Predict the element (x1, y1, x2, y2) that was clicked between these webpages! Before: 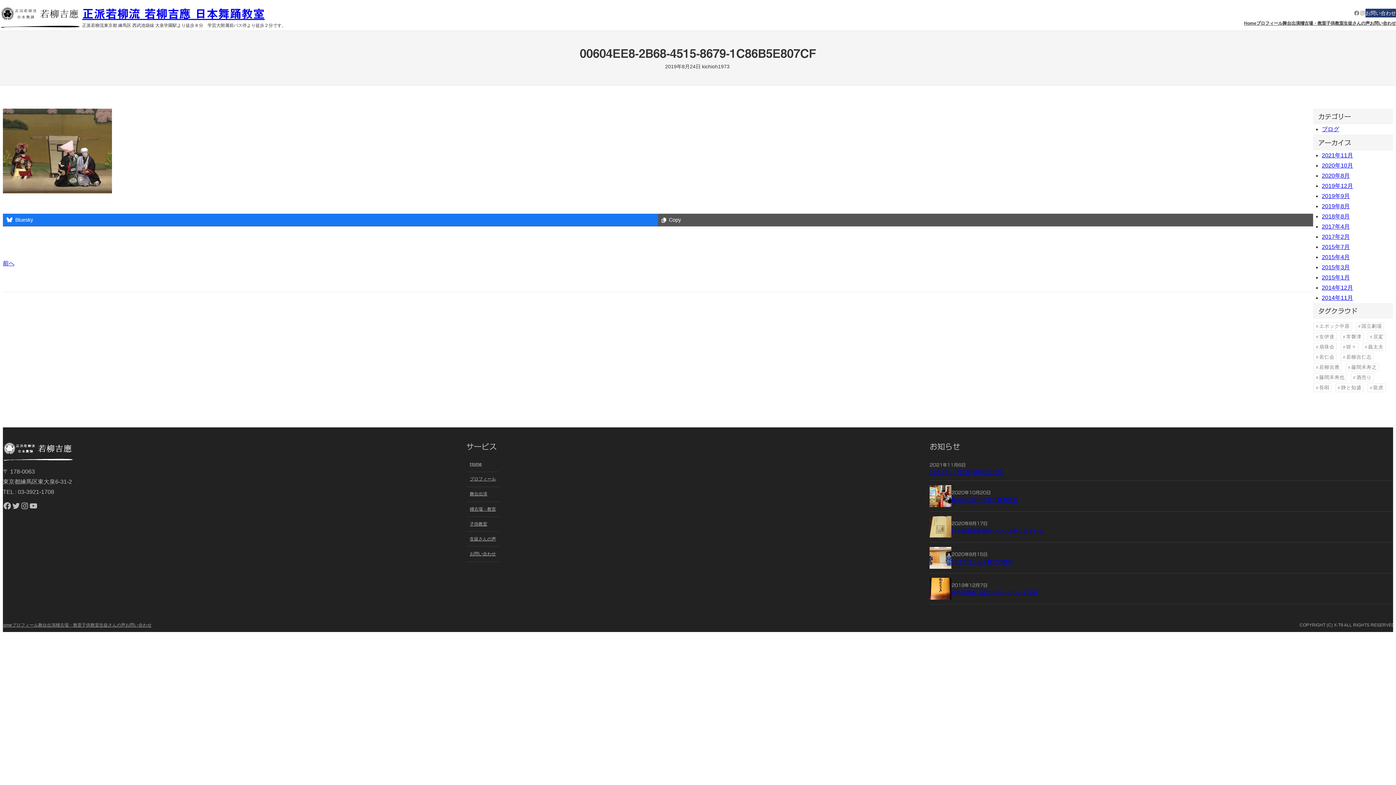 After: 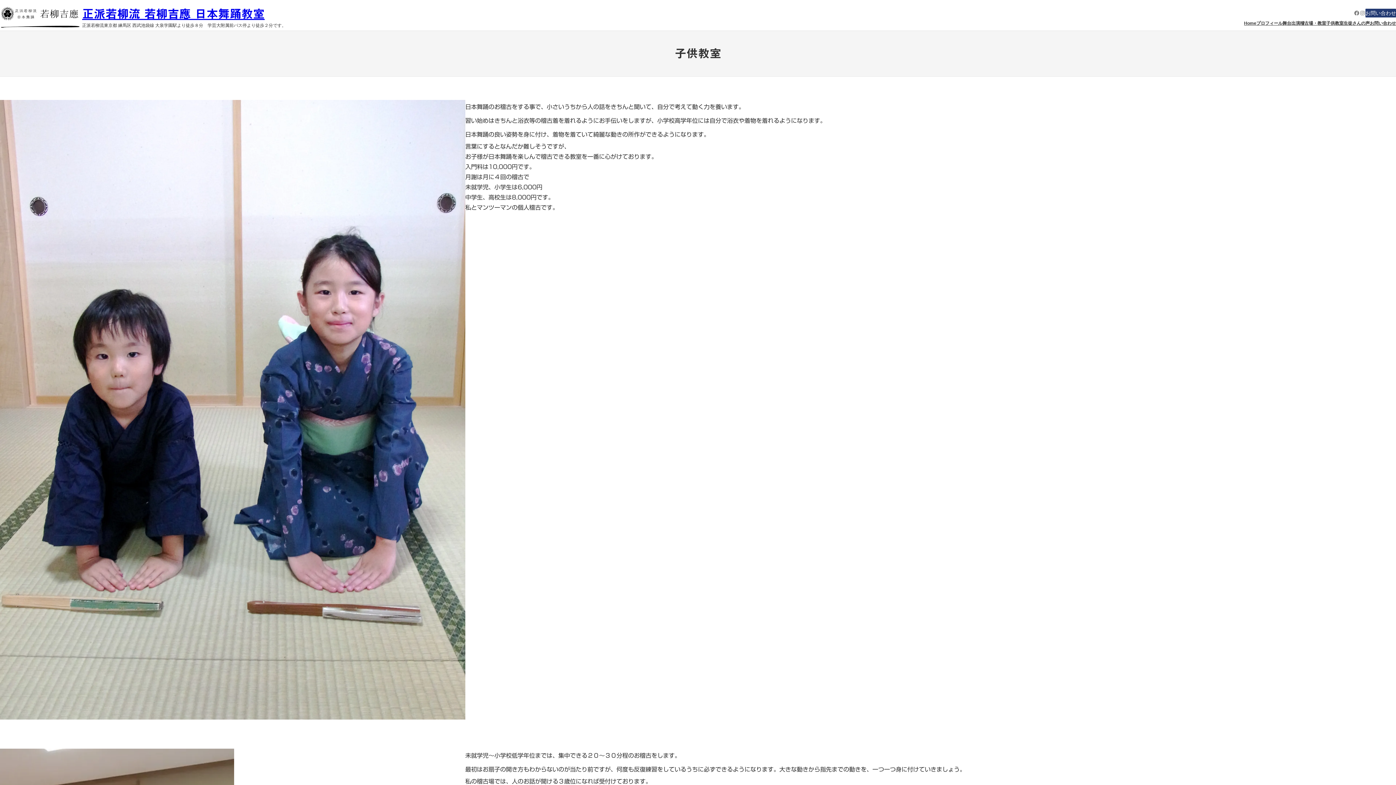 Action: label: 子供教室 bbox: (466, 517, 499, 532)